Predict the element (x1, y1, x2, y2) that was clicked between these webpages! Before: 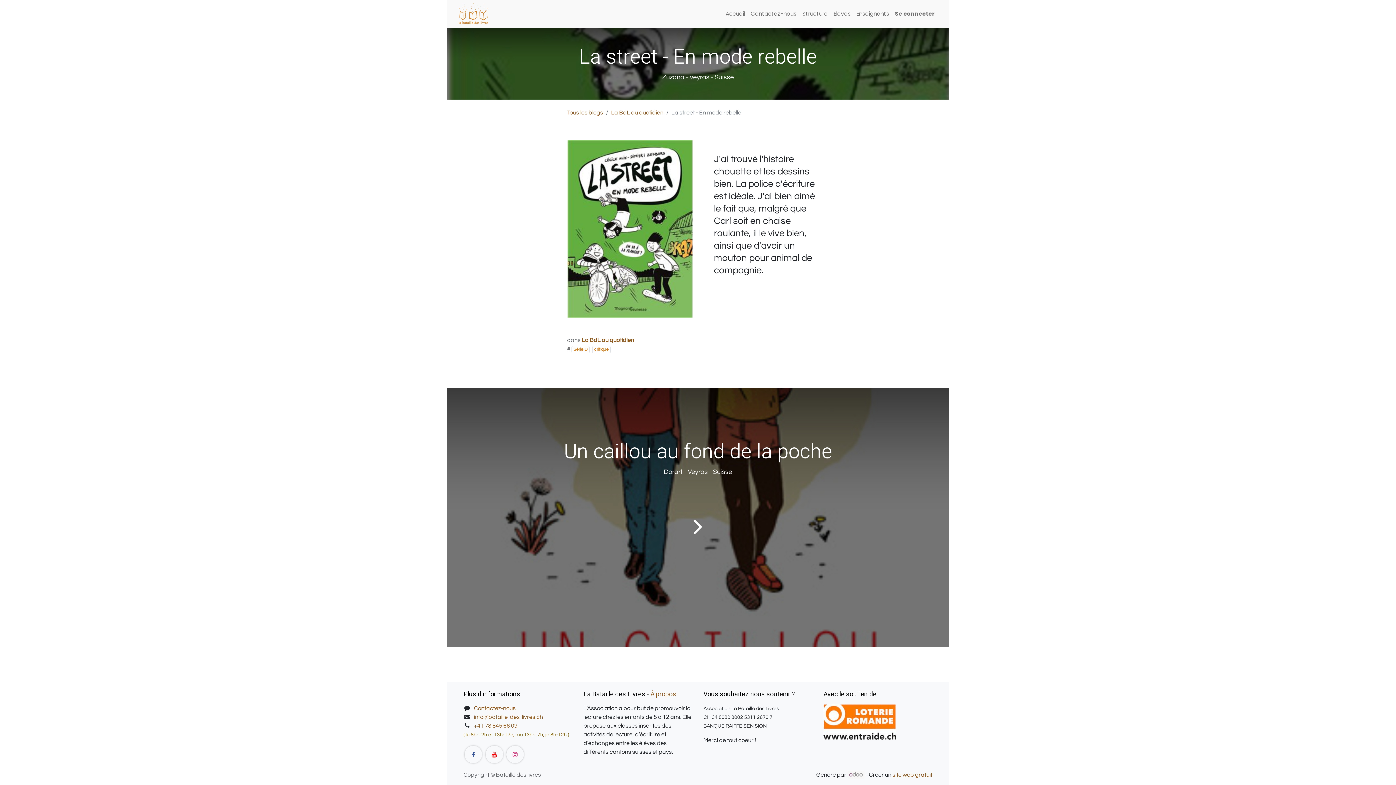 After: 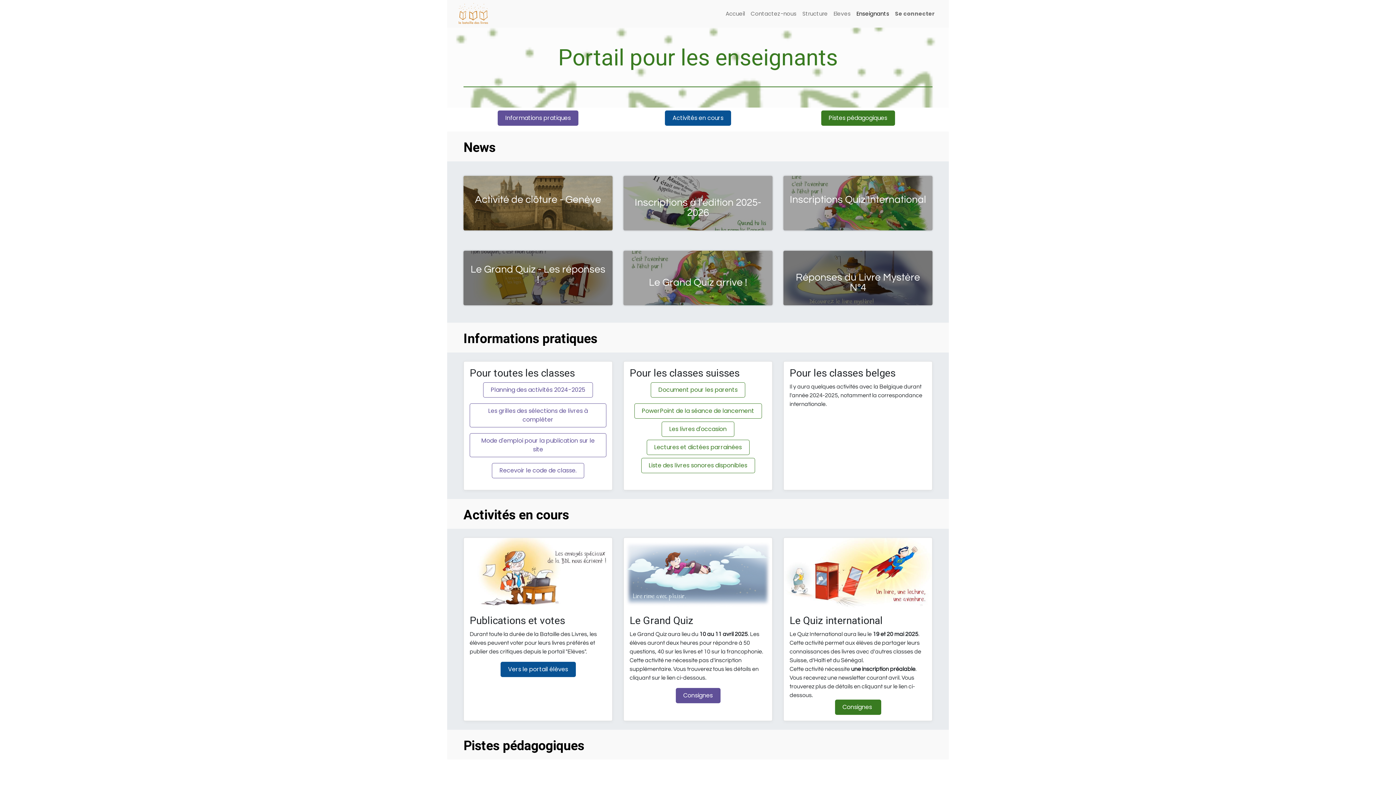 Action: bbox: (853, 6, 892, 20) label: Enseignants